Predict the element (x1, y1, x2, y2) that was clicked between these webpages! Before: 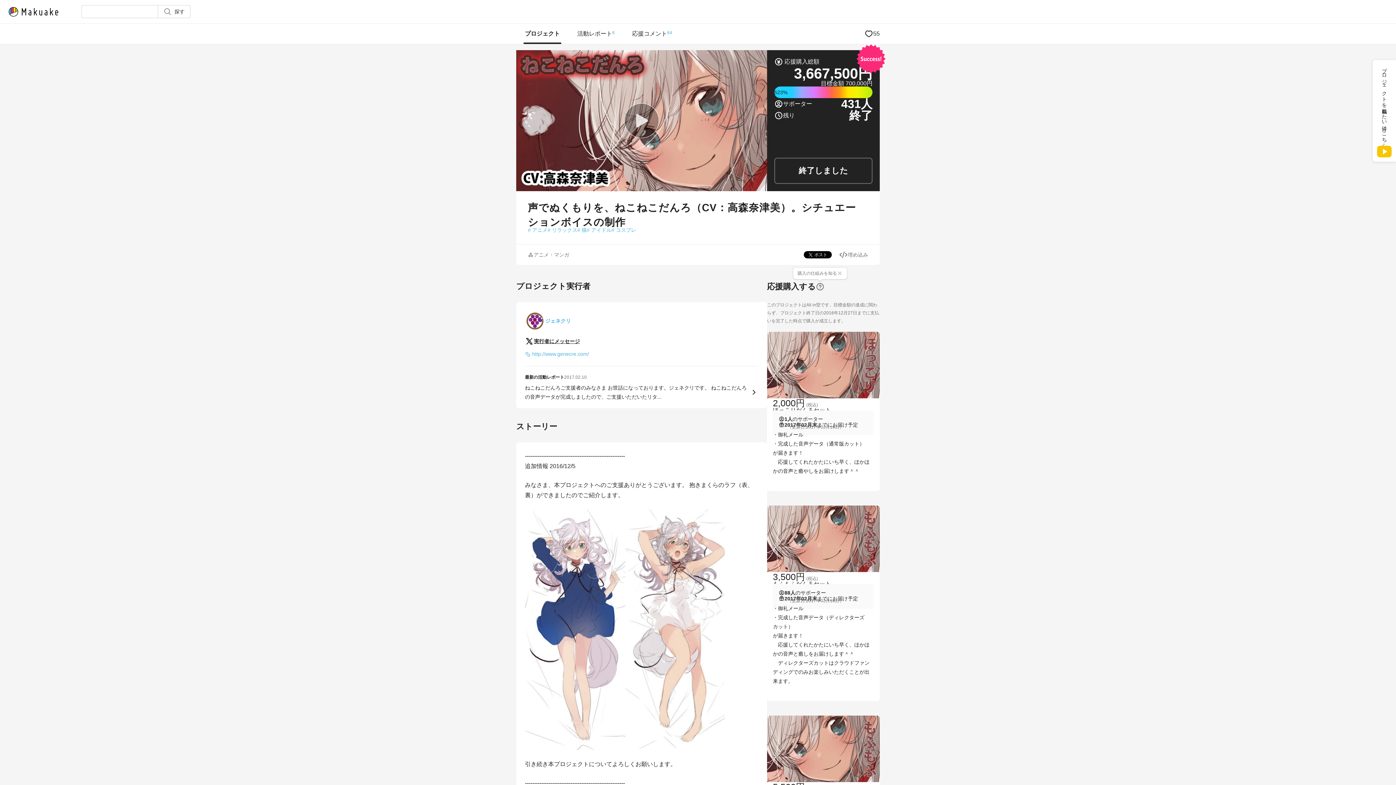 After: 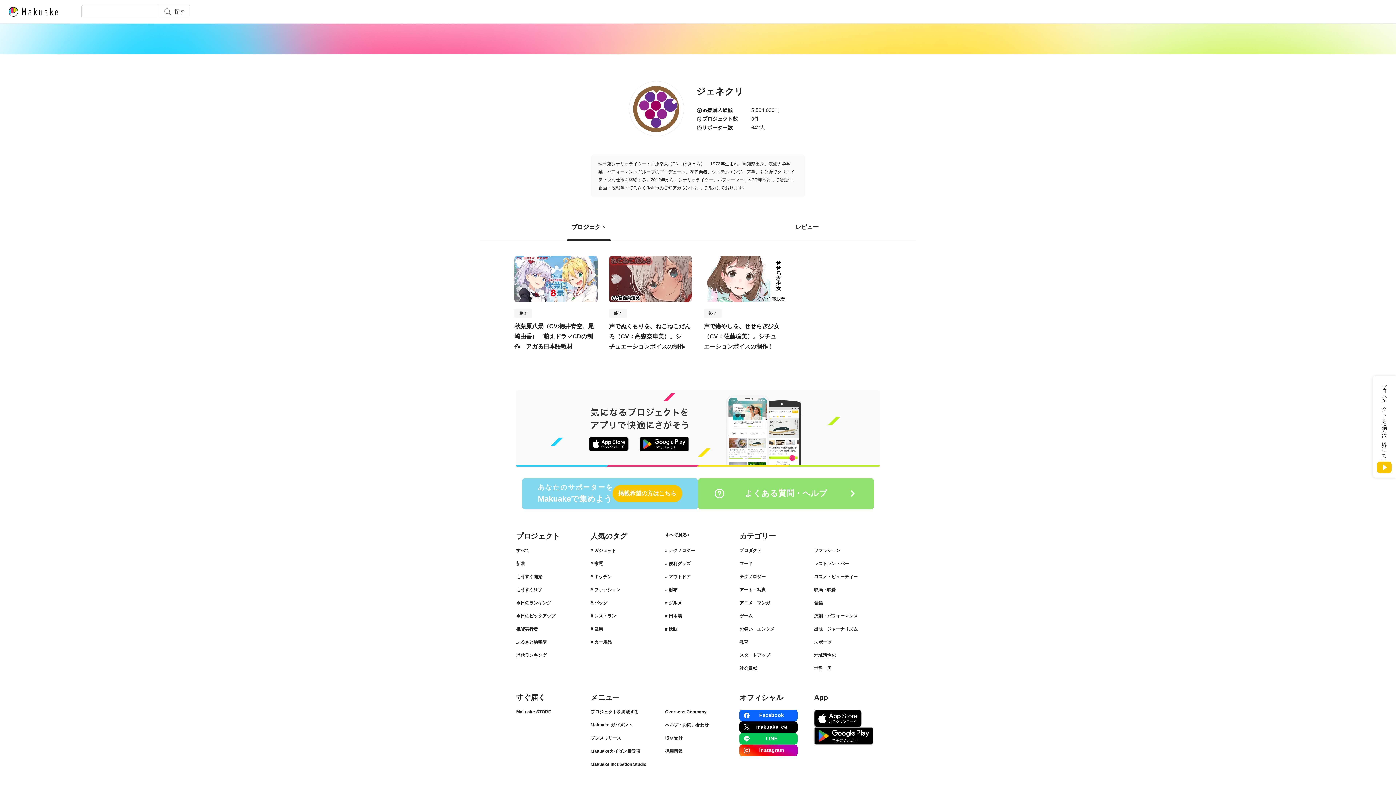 Action: bbox: (545, 316, 570, 325) label: ジェネクリ